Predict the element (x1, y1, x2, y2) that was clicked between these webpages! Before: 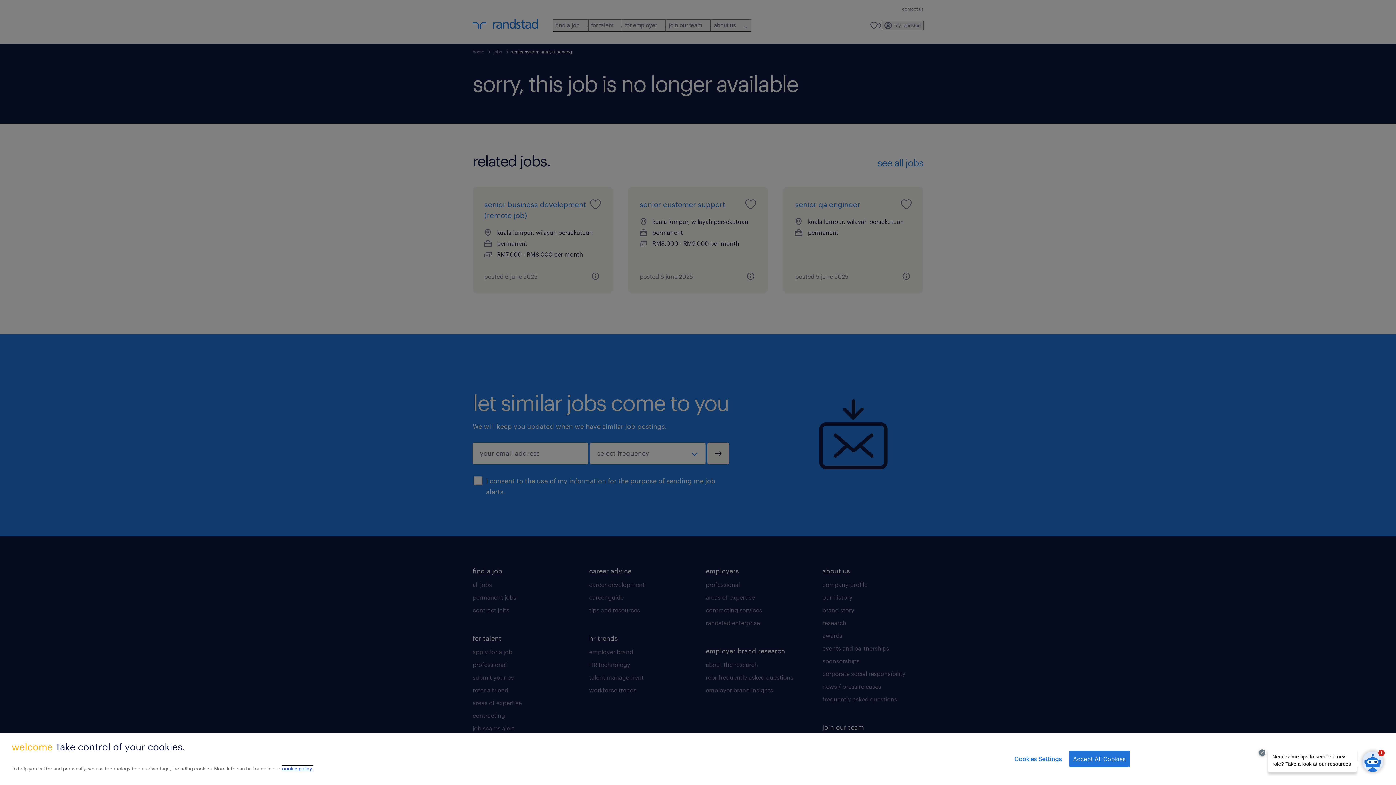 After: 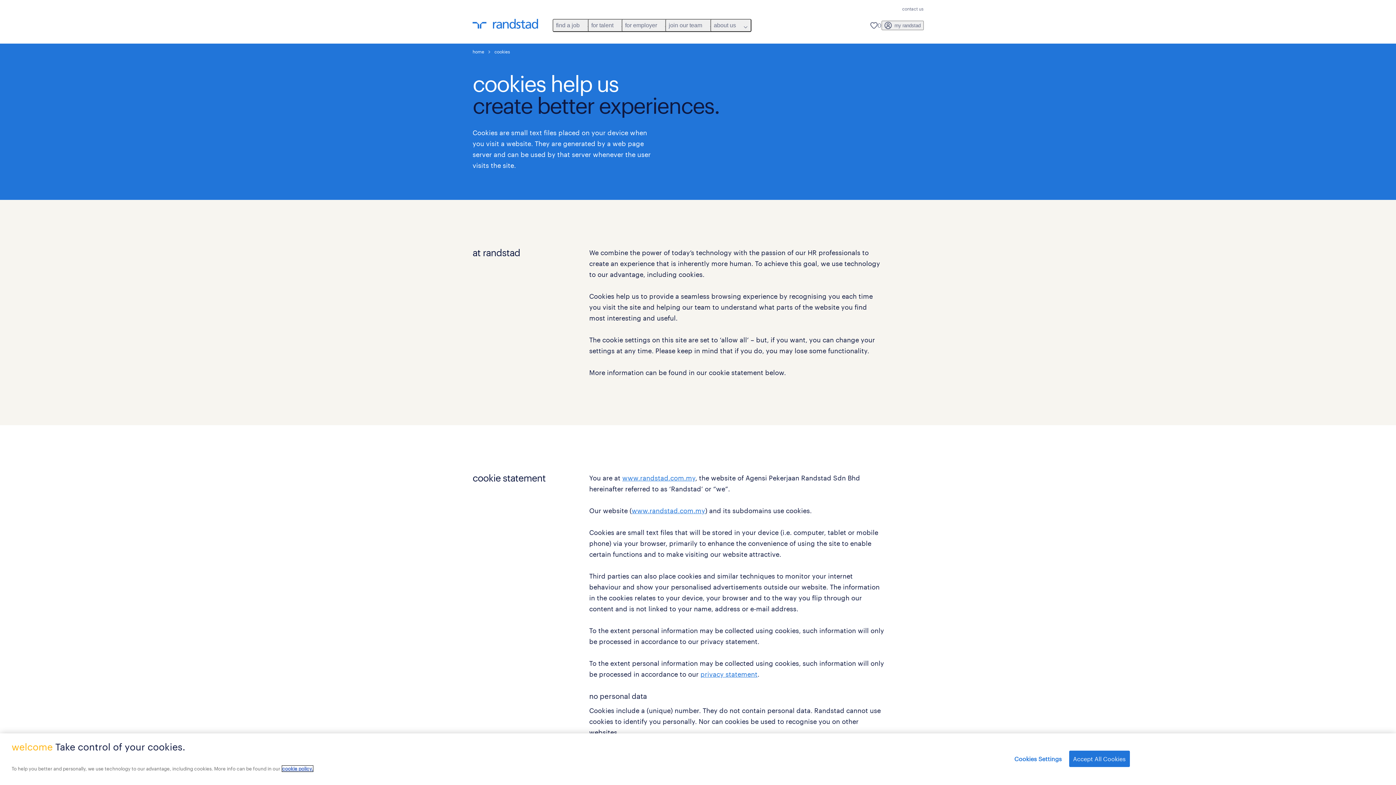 Action: label: More information about your privacy, opens in a new tab bbox: (282, 766, 313, 772)